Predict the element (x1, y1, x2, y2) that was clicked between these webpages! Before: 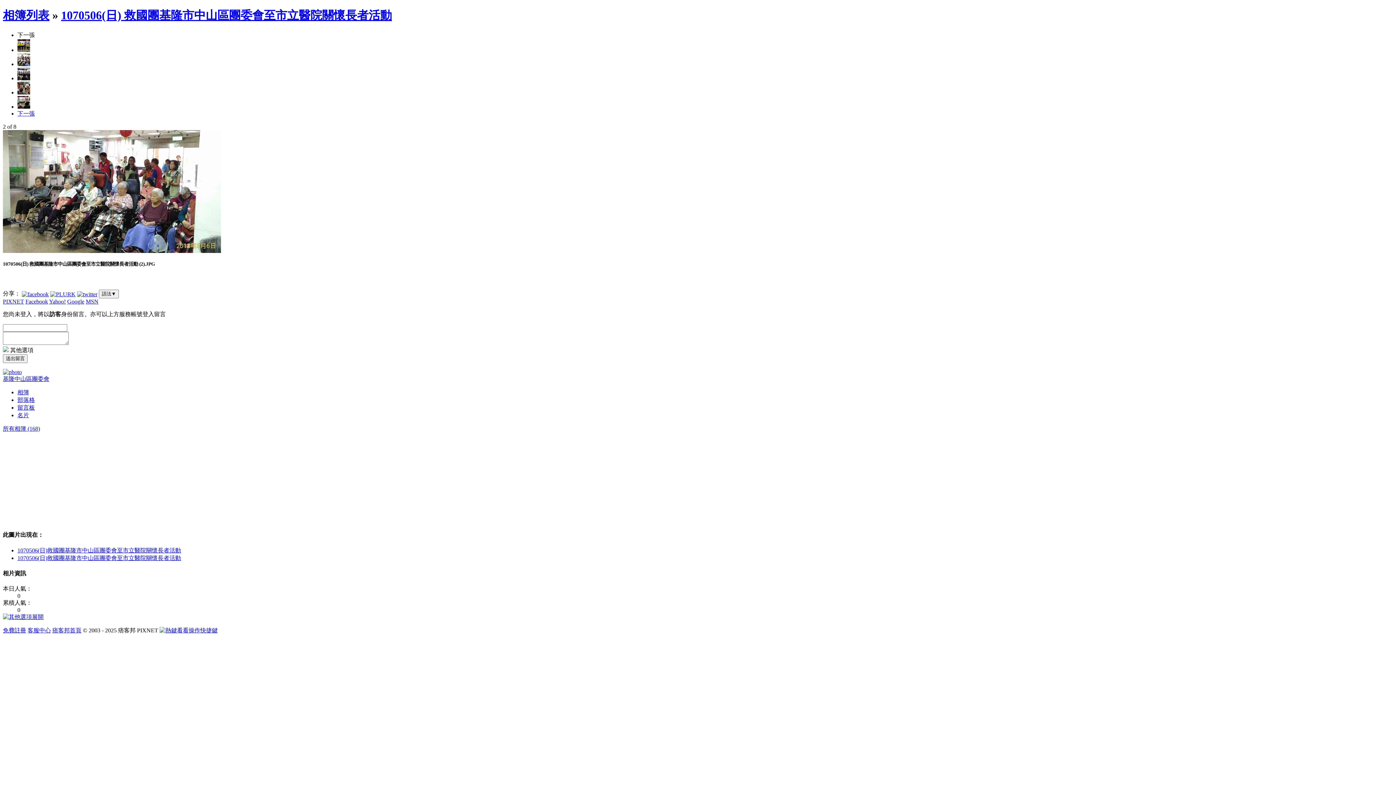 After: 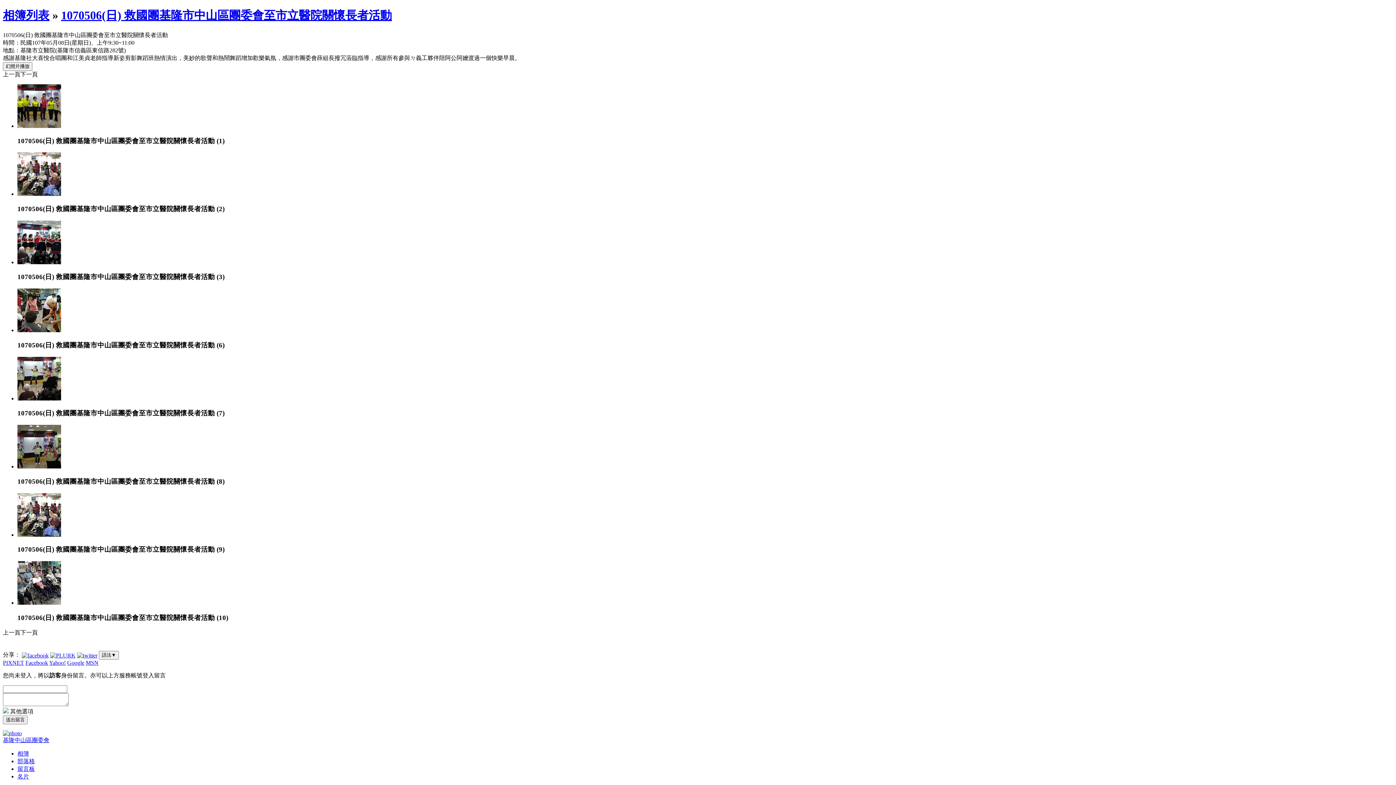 Action: label: 1070506(日) 救國團基隆市中山區團委會至市立醫院關懷長者活動 bbox: (61, 8, 392, 21)